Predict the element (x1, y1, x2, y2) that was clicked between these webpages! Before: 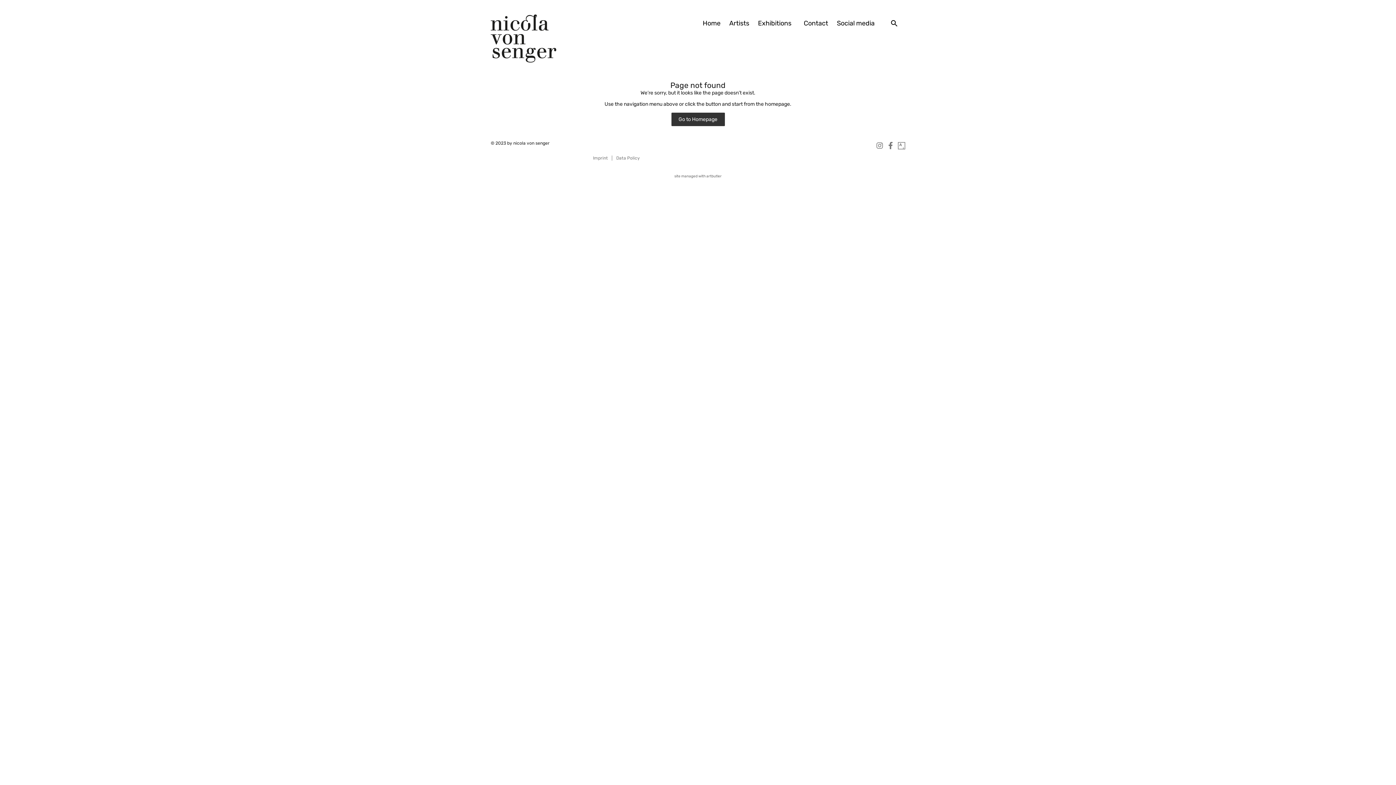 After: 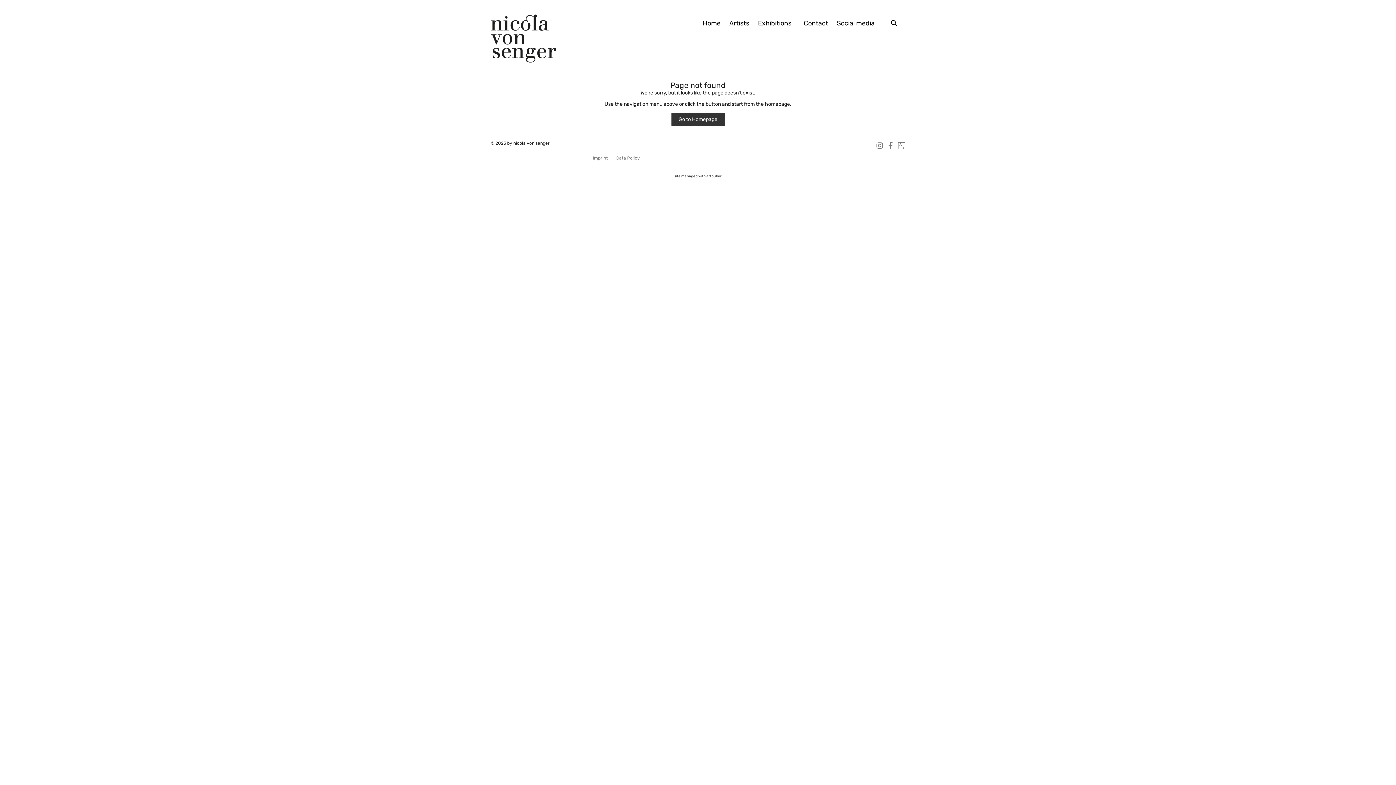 Action: bbox: (674, 174, 721, 178) label: site managed with artbutler